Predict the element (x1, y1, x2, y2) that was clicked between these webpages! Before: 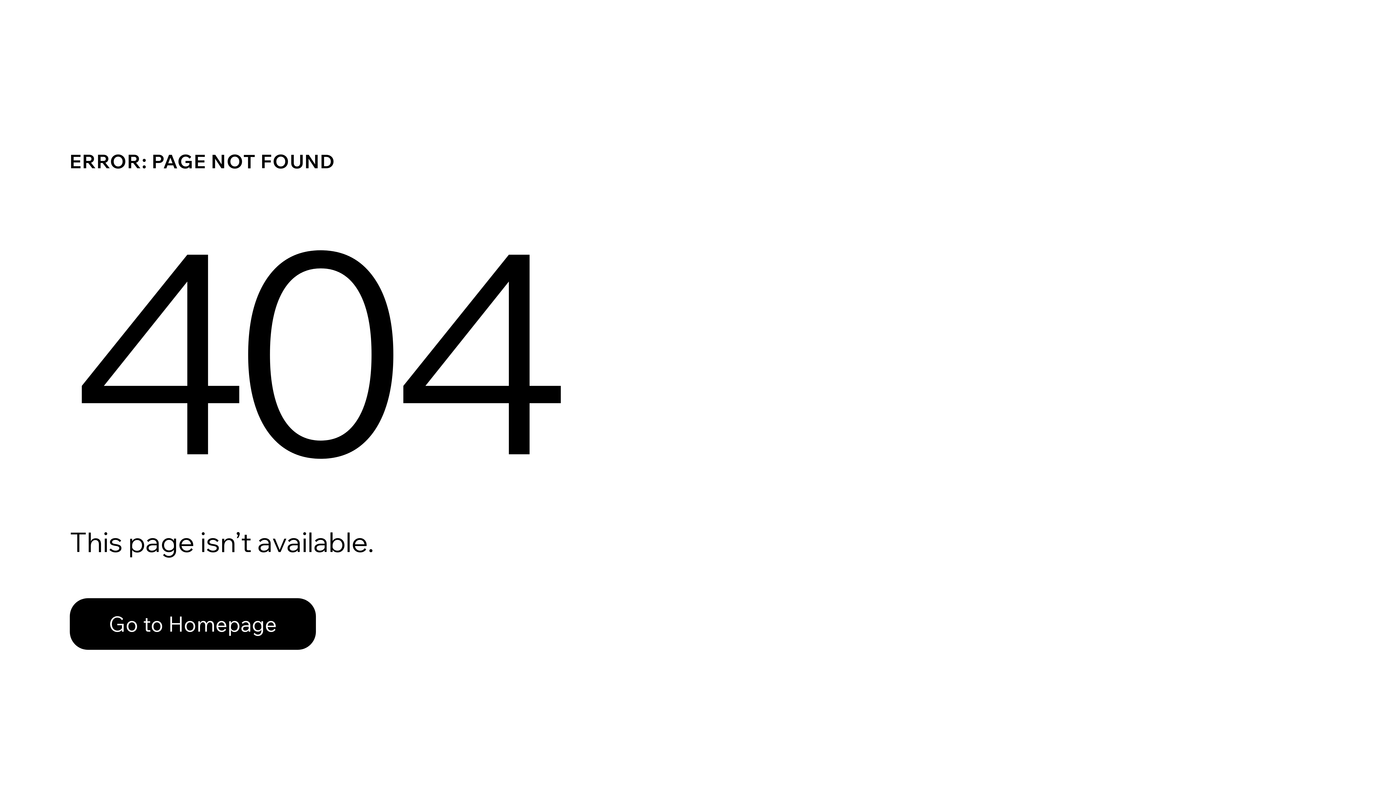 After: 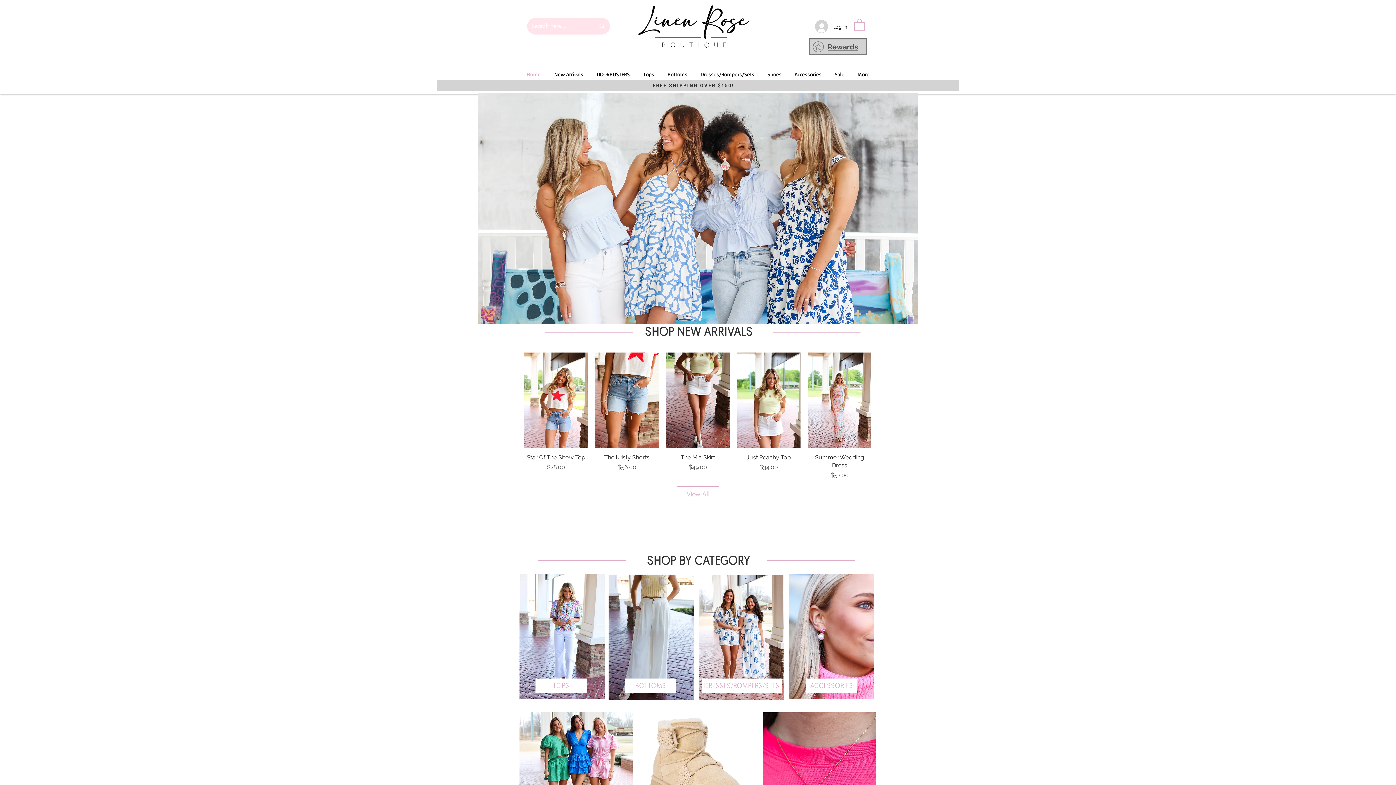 Action: label: Go to Homepage bbox: (69, 598, 316, 650)